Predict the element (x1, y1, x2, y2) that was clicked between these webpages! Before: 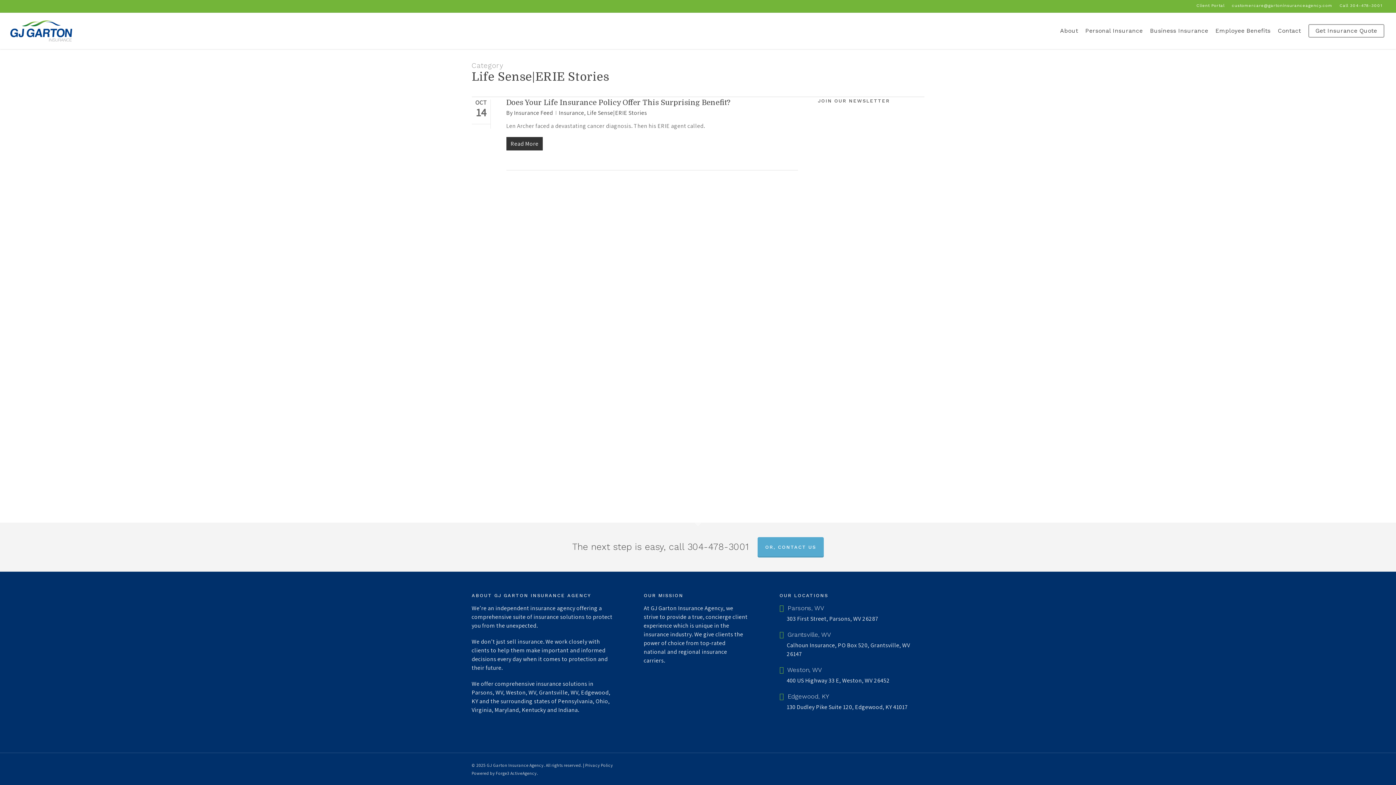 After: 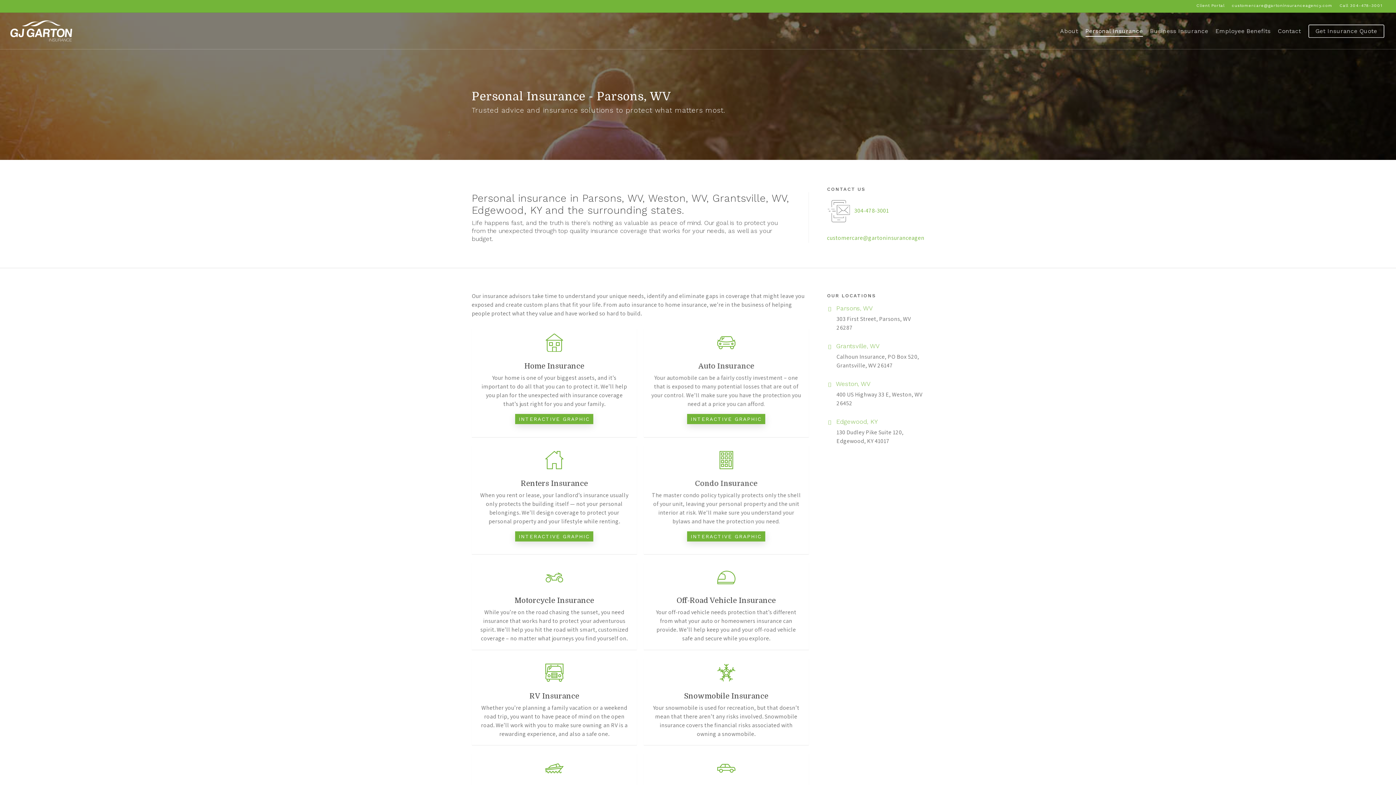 Action: label: Personal Insurance - Visit page Personal Insurance bbox: (1085, 27, 1143, 34)